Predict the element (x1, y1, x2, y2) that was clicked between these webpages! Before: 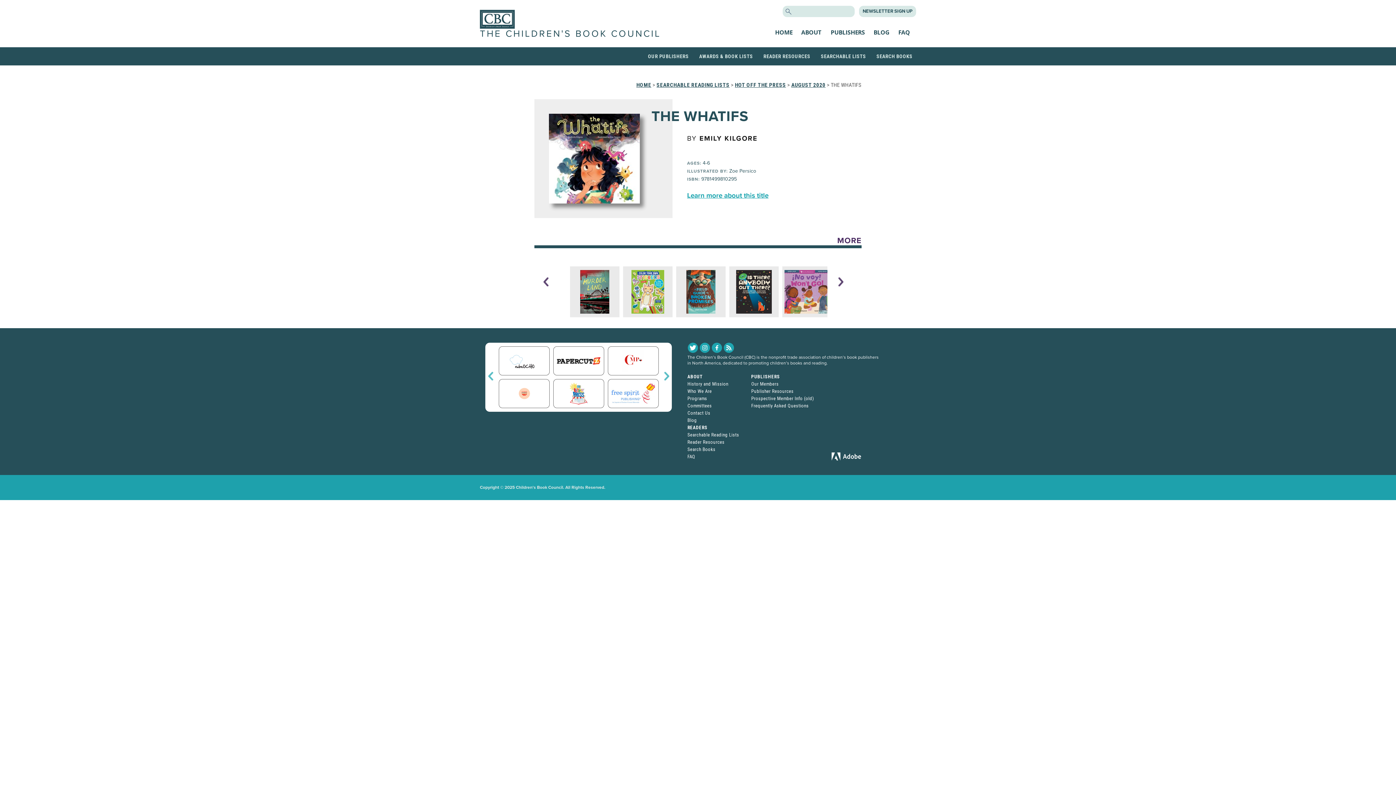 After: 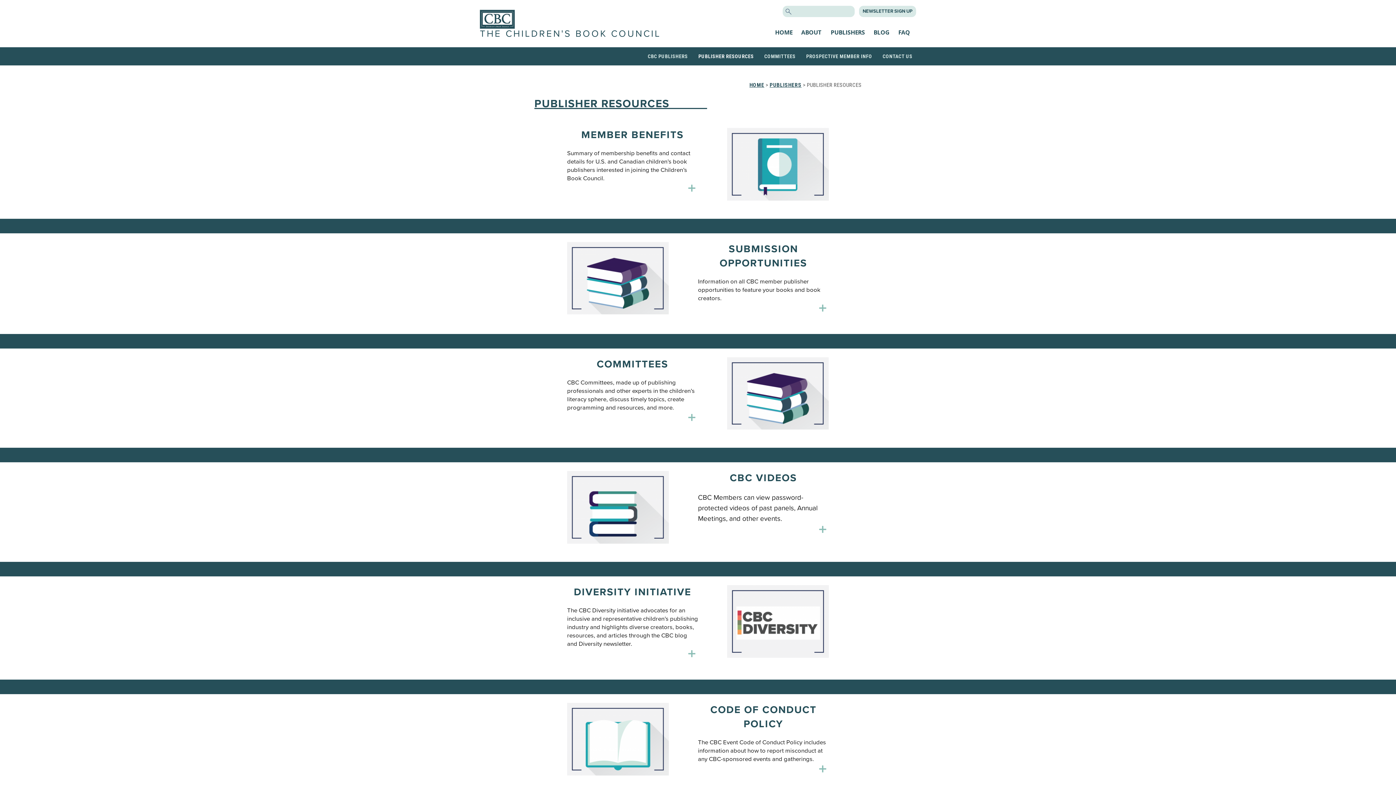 Action: bbox: (751, 388, 793, 394) label: Publisher Resources